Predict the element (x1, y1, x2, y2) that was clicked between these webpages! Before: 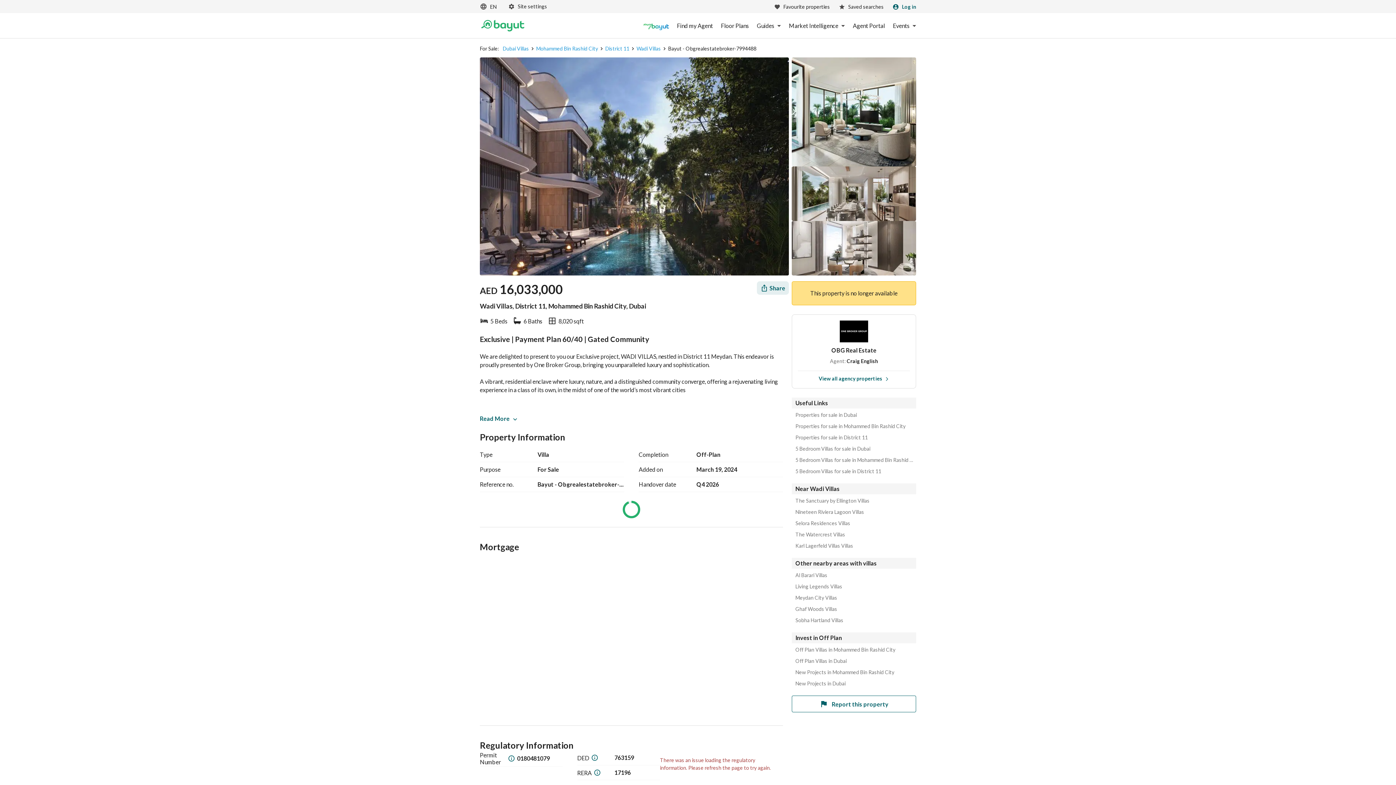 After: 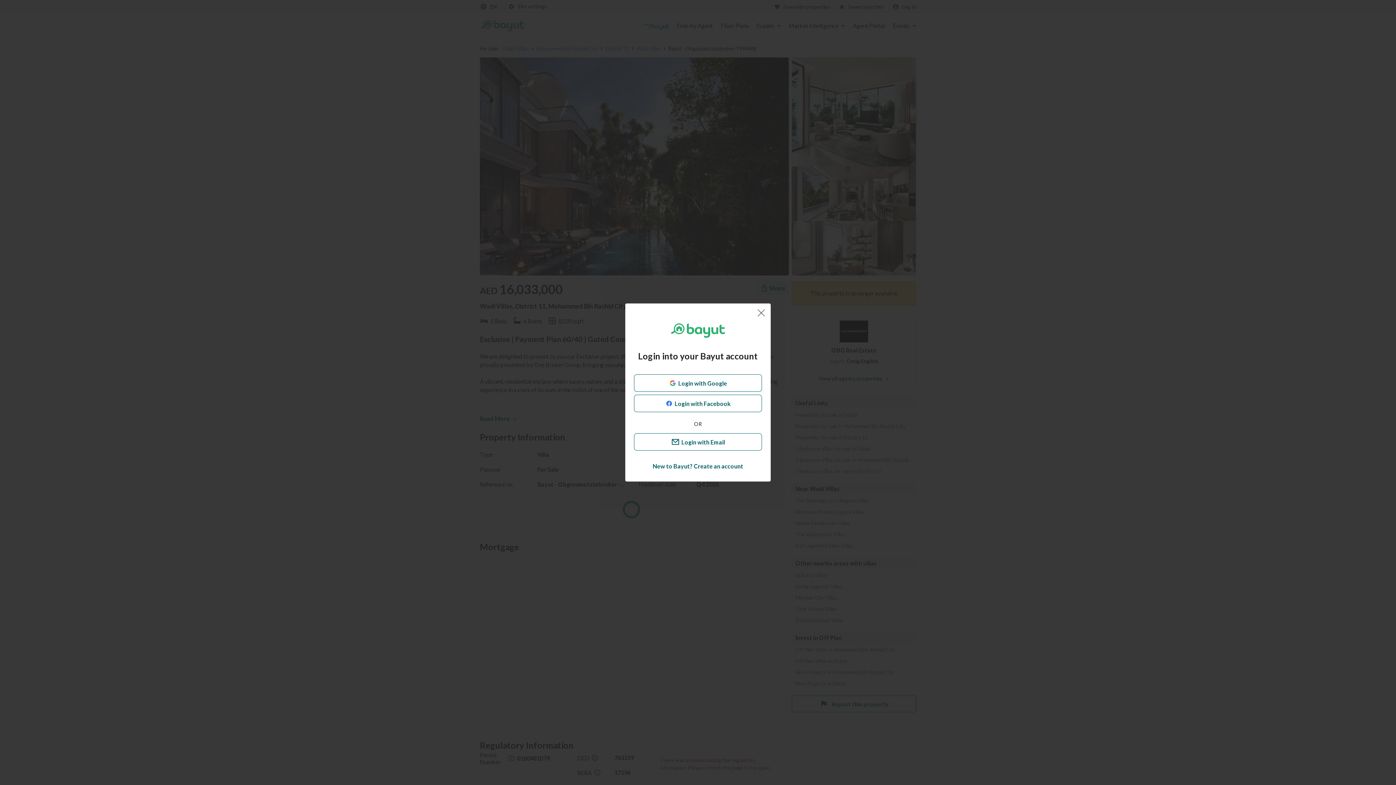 Action: bbox: (774, 3, 830, 10) label: Favourite properties